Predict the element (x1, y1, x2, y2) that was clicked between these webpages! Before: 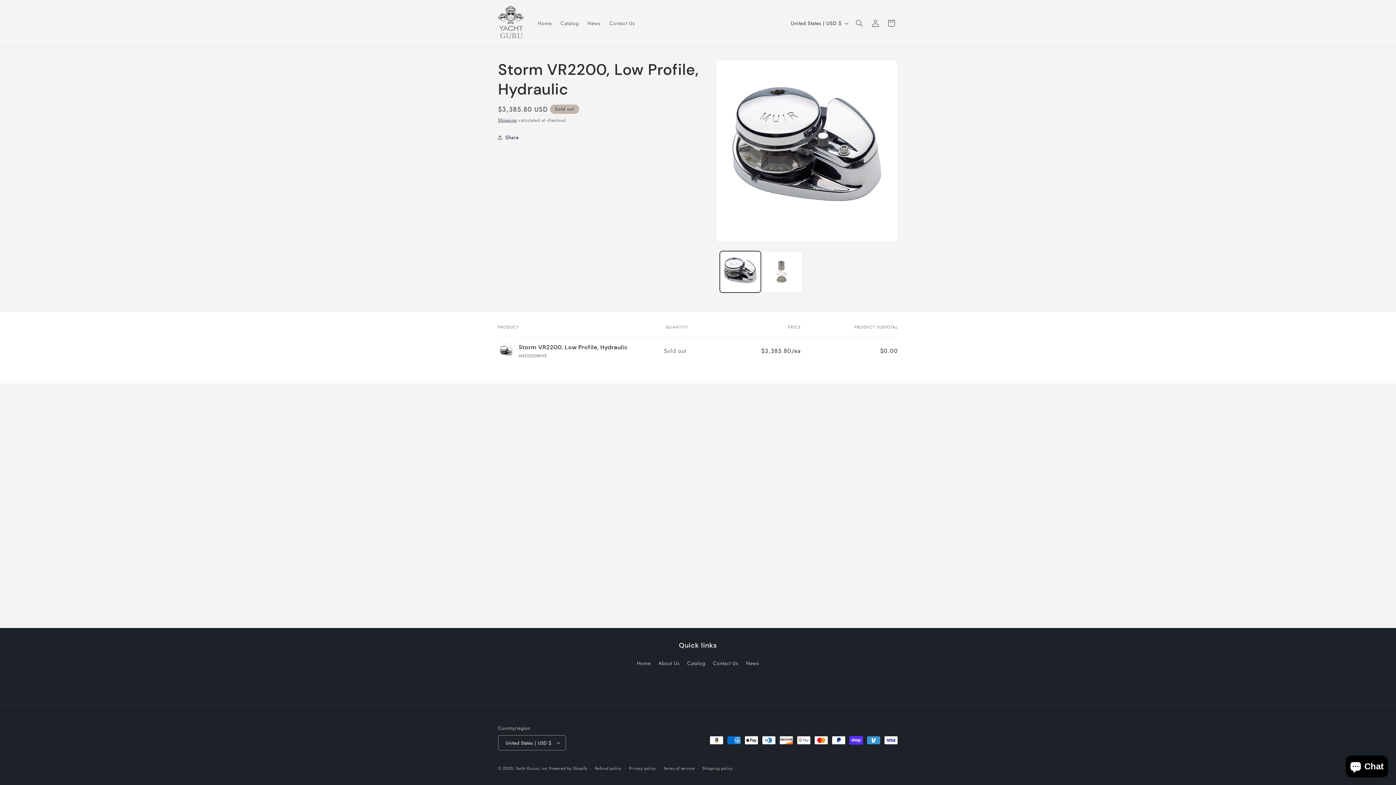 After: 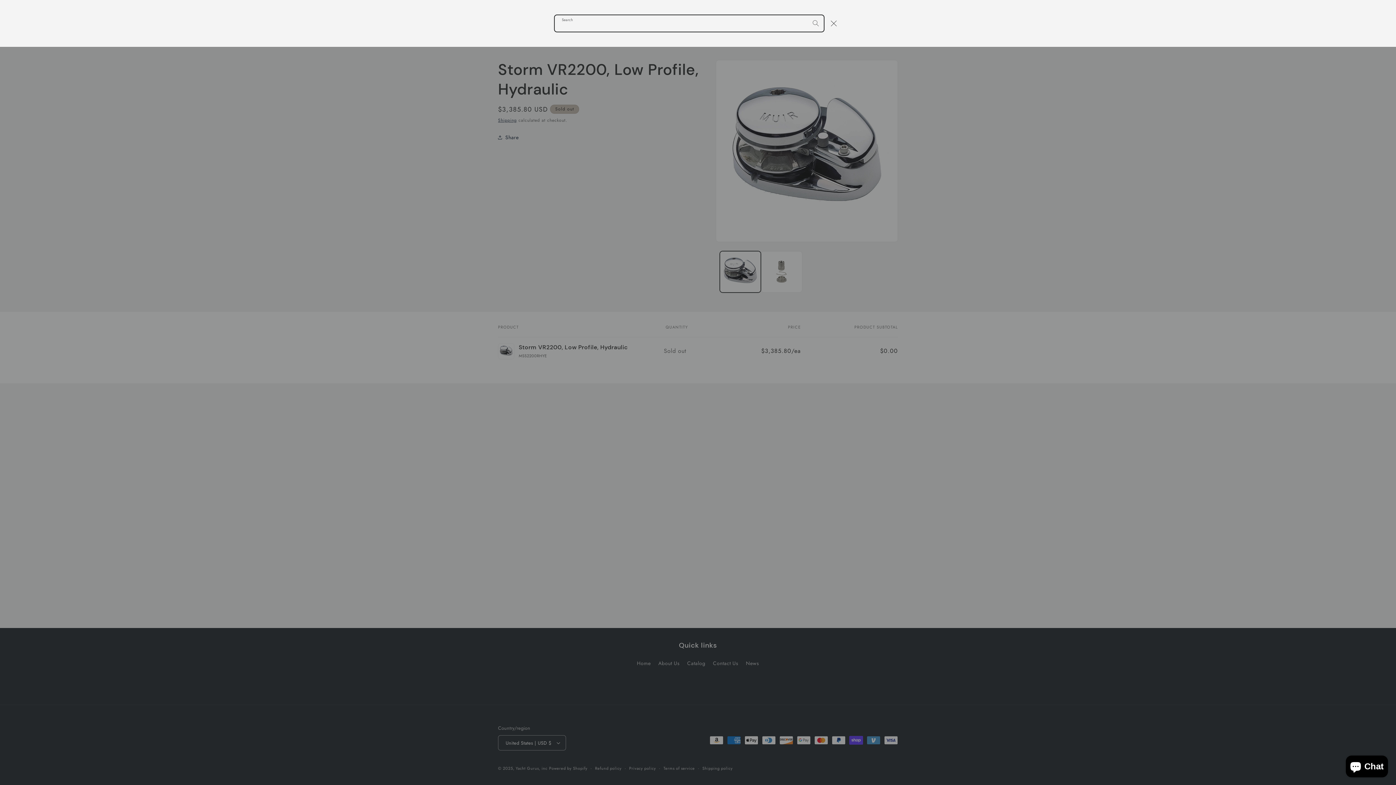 Action: label: Search bbox: (851, 15, 867, 31)